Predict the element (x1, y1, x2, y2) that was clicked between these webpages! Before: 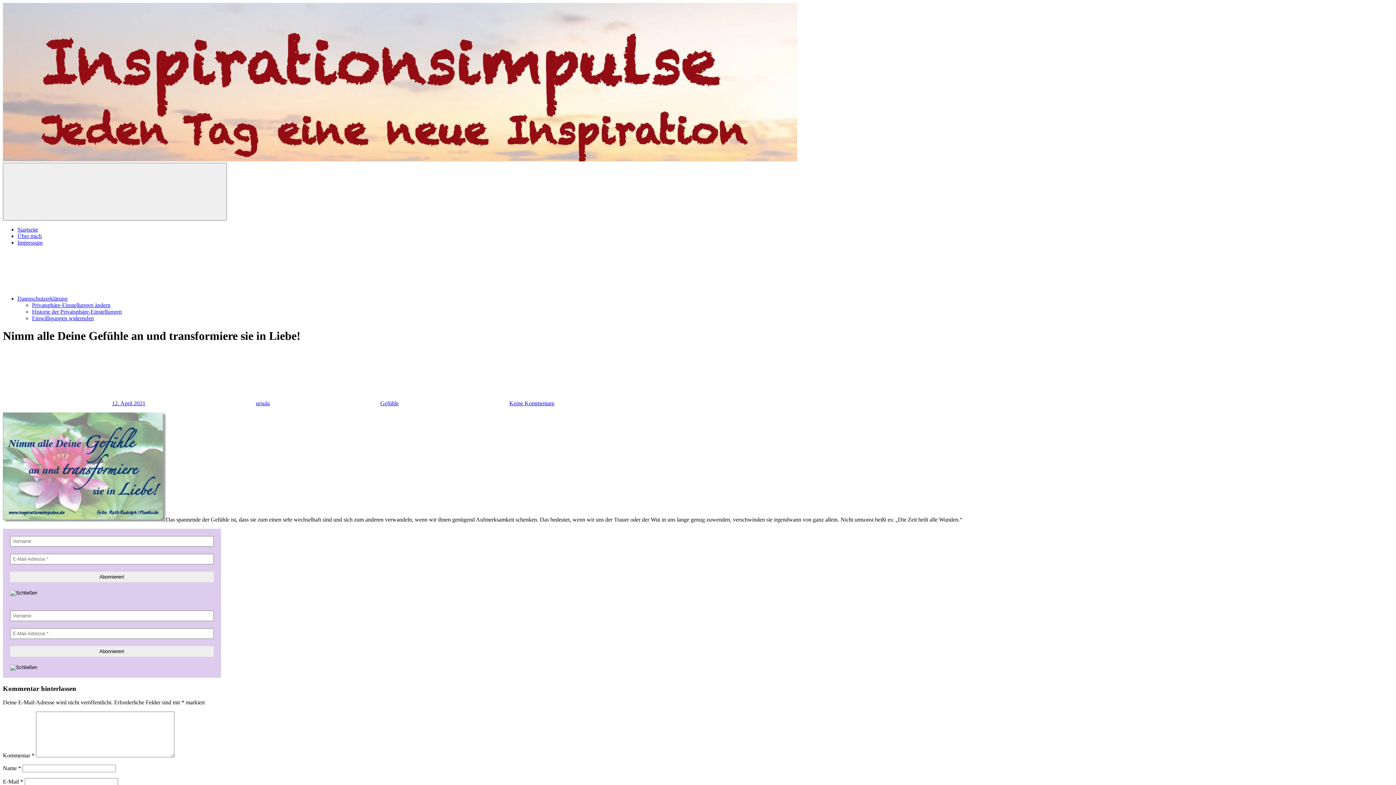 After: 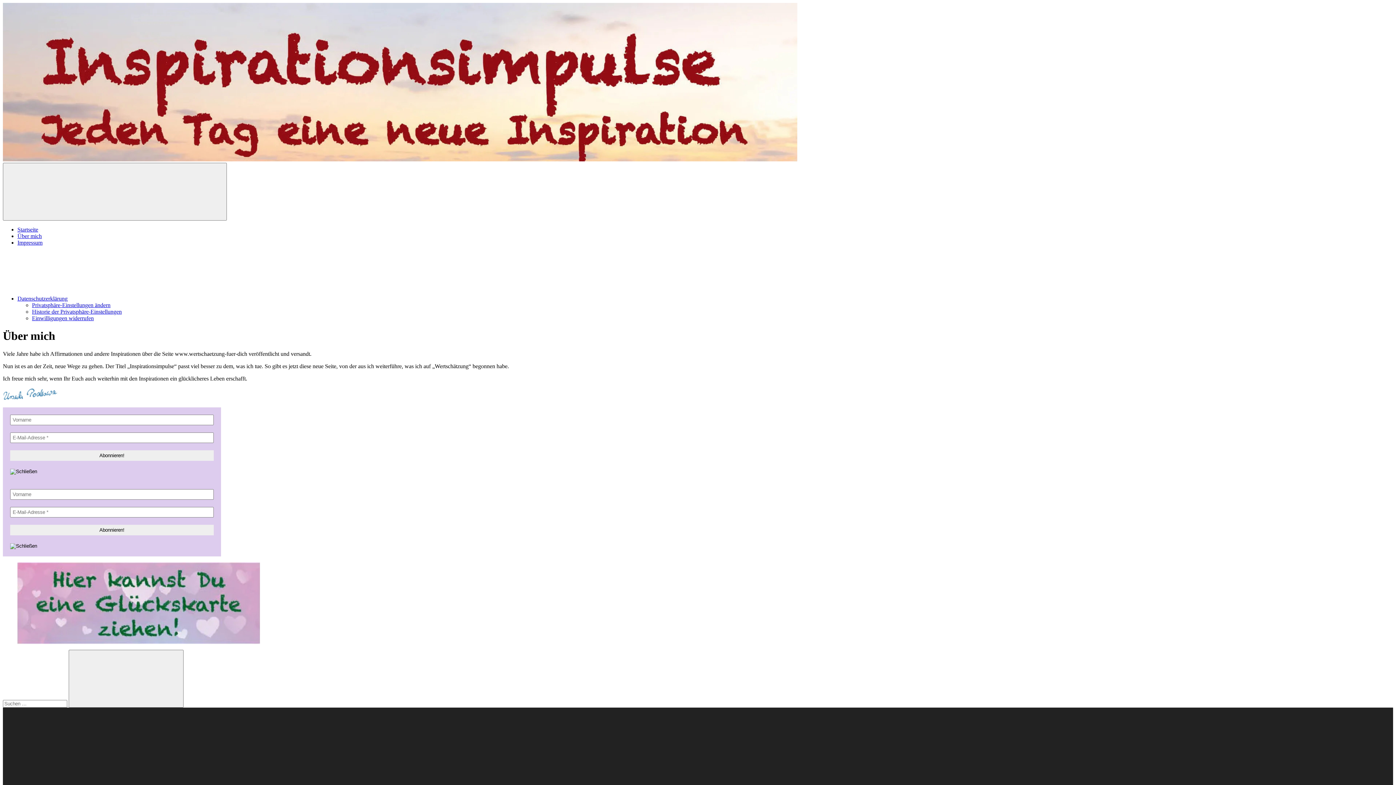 Action: label: Über mich bbox: (17, 233, 41, 239)